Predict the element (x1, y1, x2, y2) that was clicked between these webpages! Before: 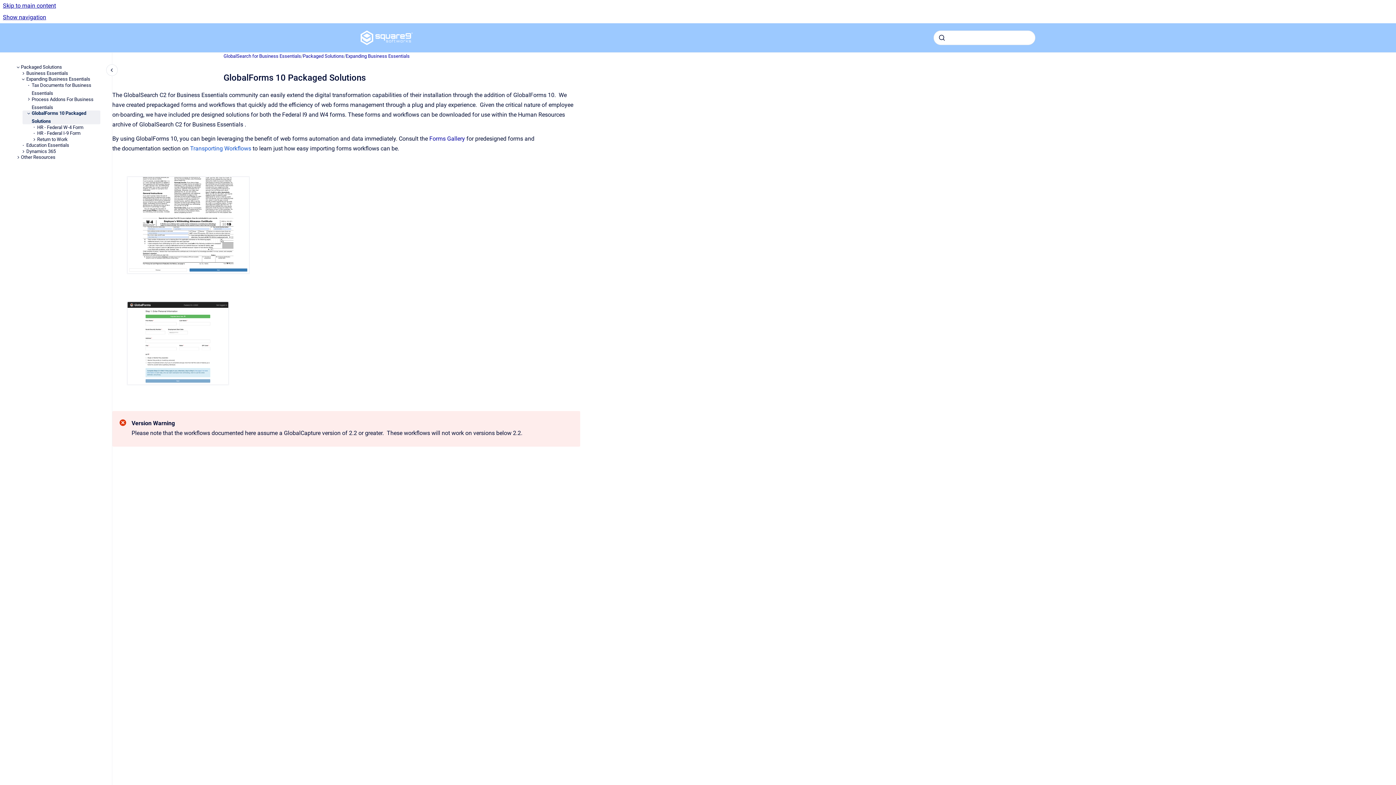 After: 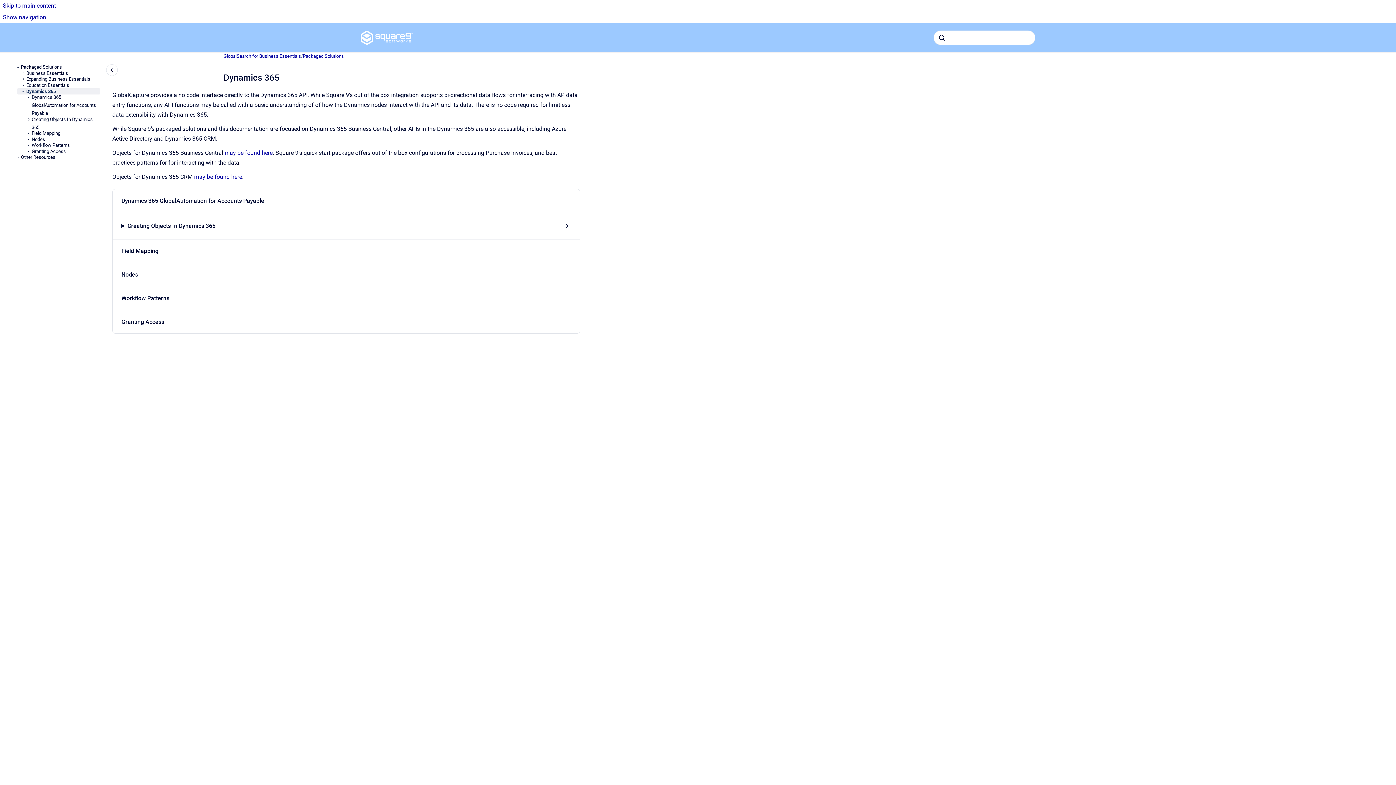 Action: label: Dynamics 365 bbox: (26, 148, 100, 154)